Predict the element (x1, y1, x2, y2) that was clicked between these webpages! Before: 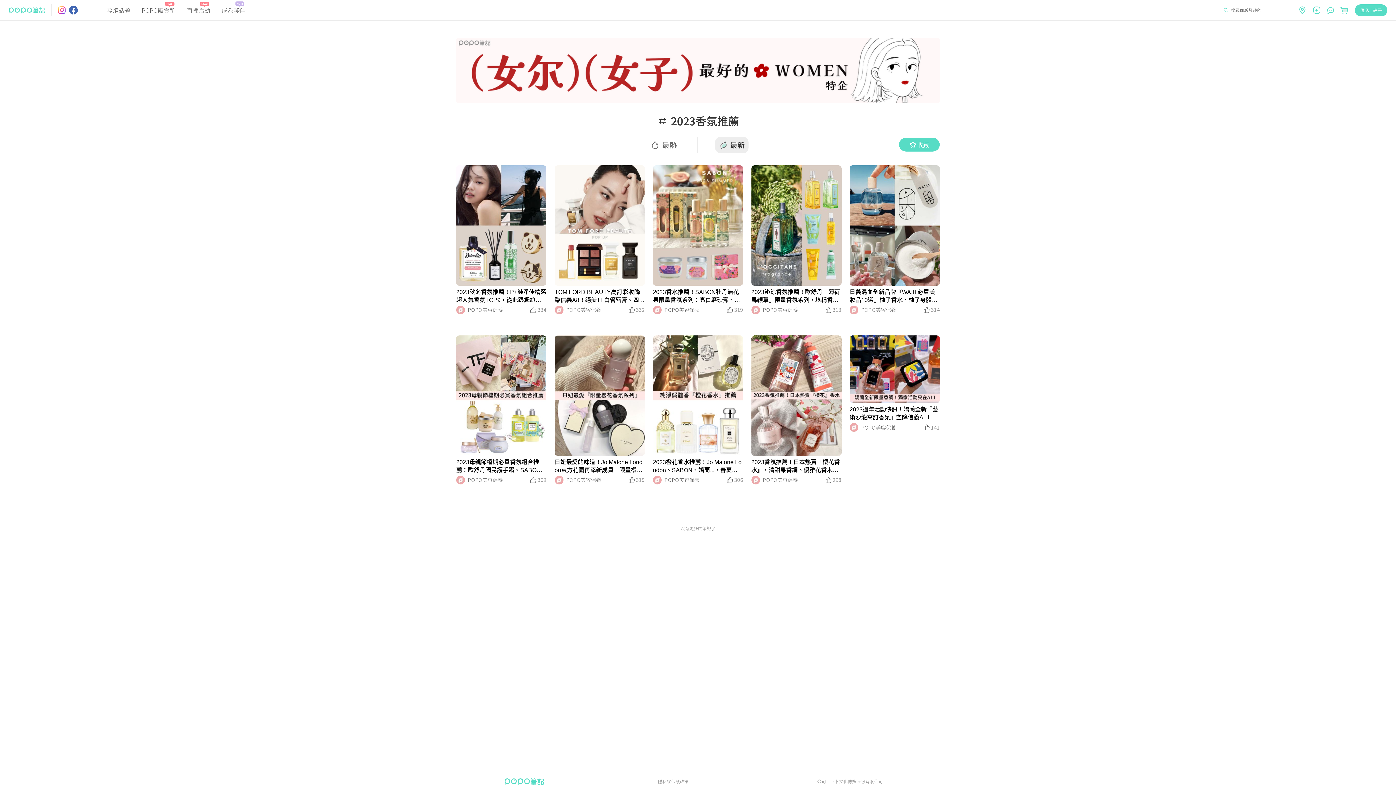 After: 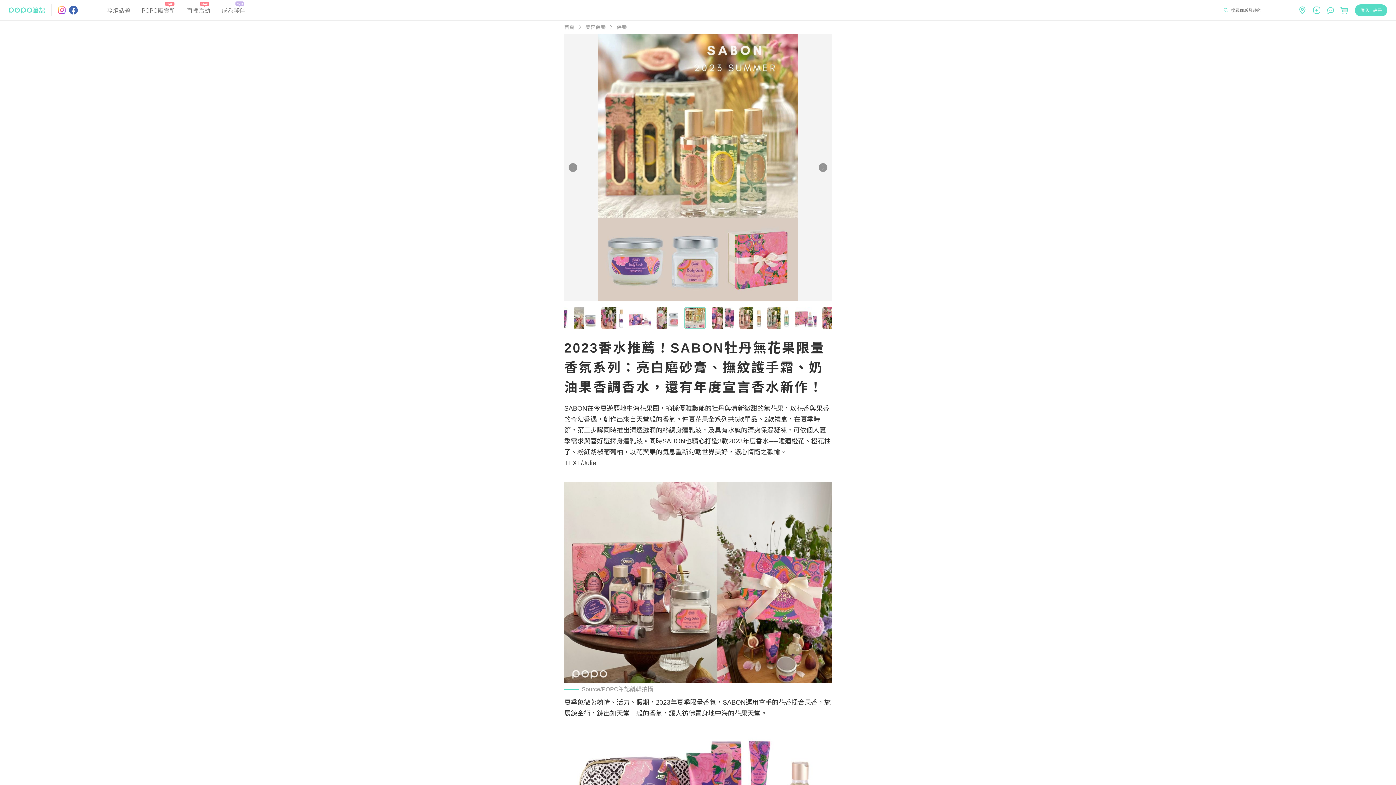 Action: bbox: (653, 288, 743, 305) label: 2023香水推薦！SABON牡丹無花果限量香氛系列：亮白磨砂膏、撫紋護手霜、奶油果香調香水，還有年度宣言香水新作！